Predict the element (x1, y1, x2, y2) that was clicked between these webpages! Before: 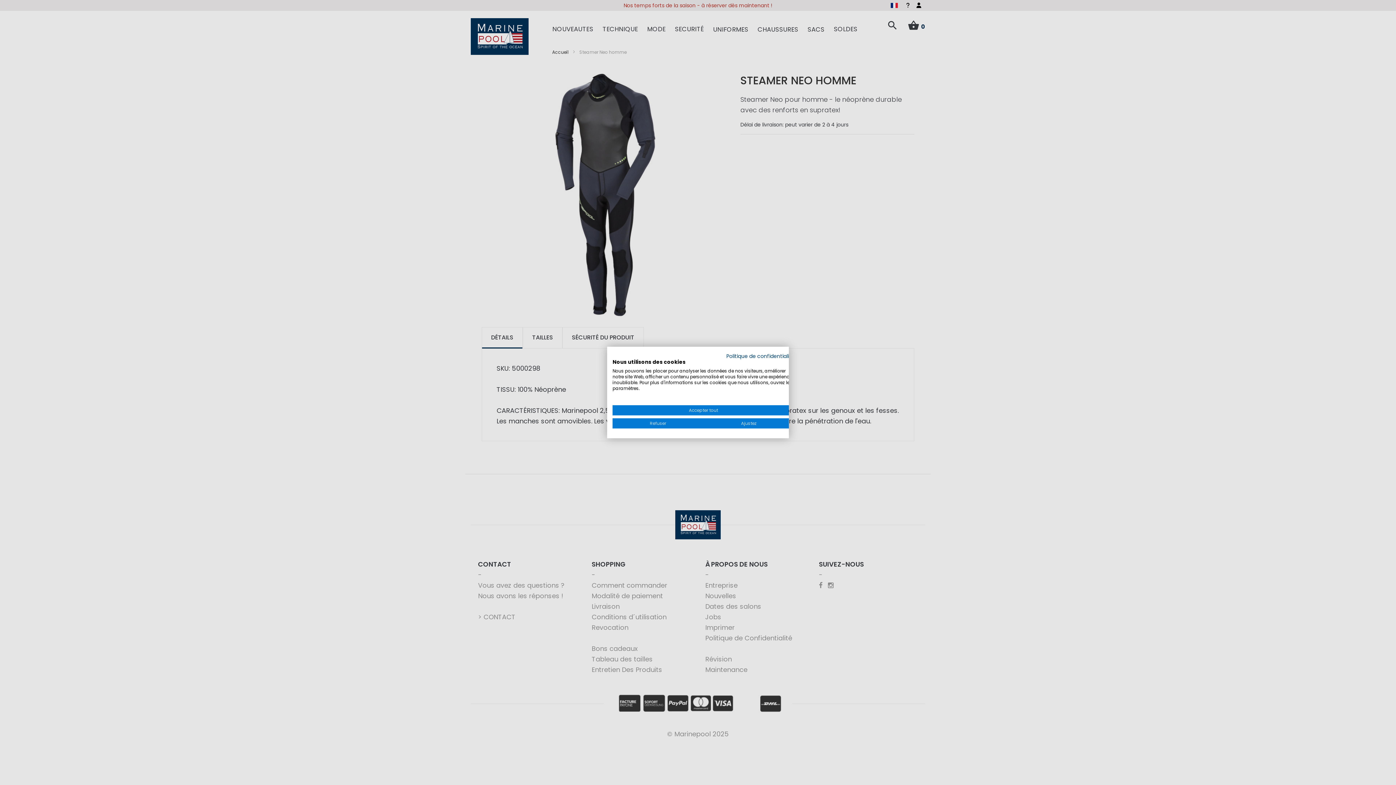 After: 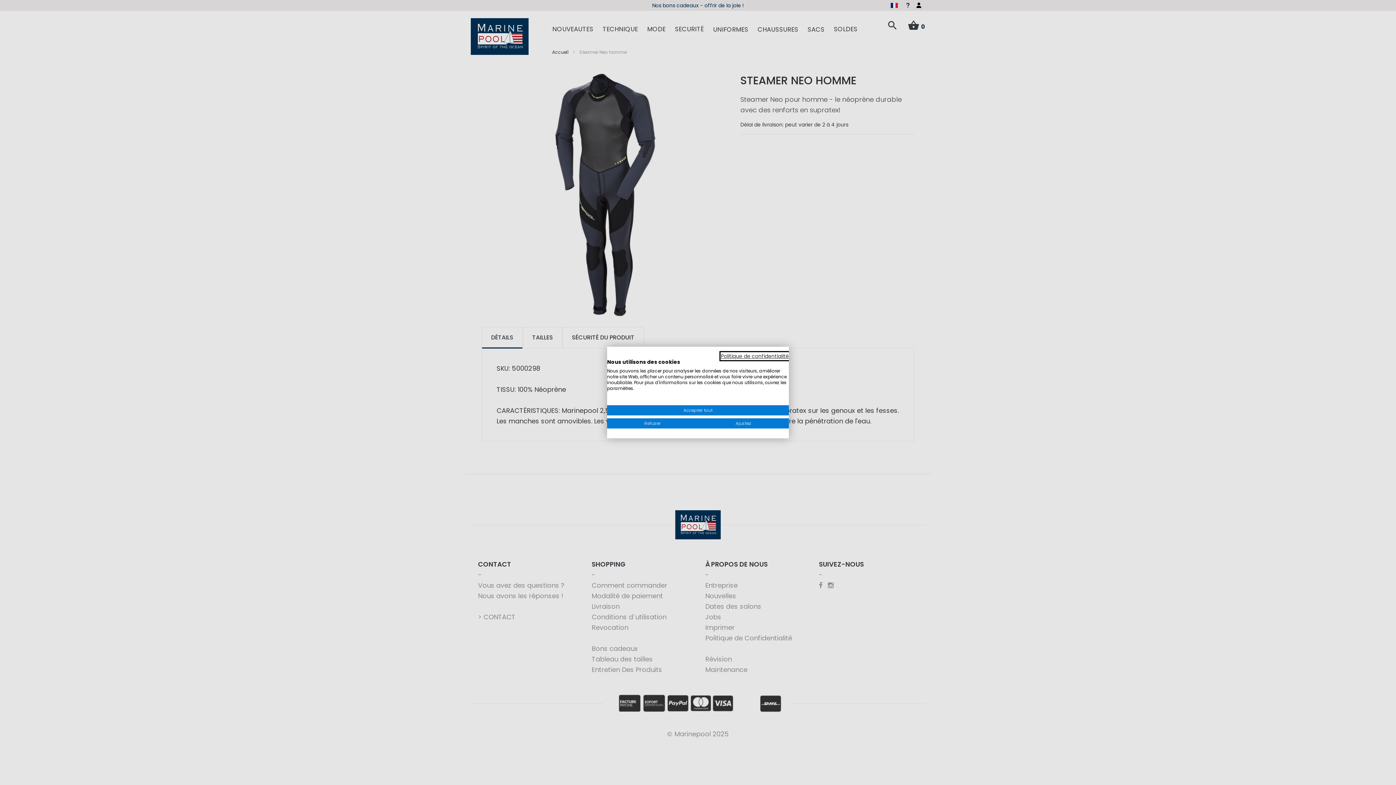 Action: bbox: (726, 352, 794, 360) label: Politique de confidentialité. Lien externe. S'ouvre dans un nouvel onglet ou une nouvelle fenêtre.